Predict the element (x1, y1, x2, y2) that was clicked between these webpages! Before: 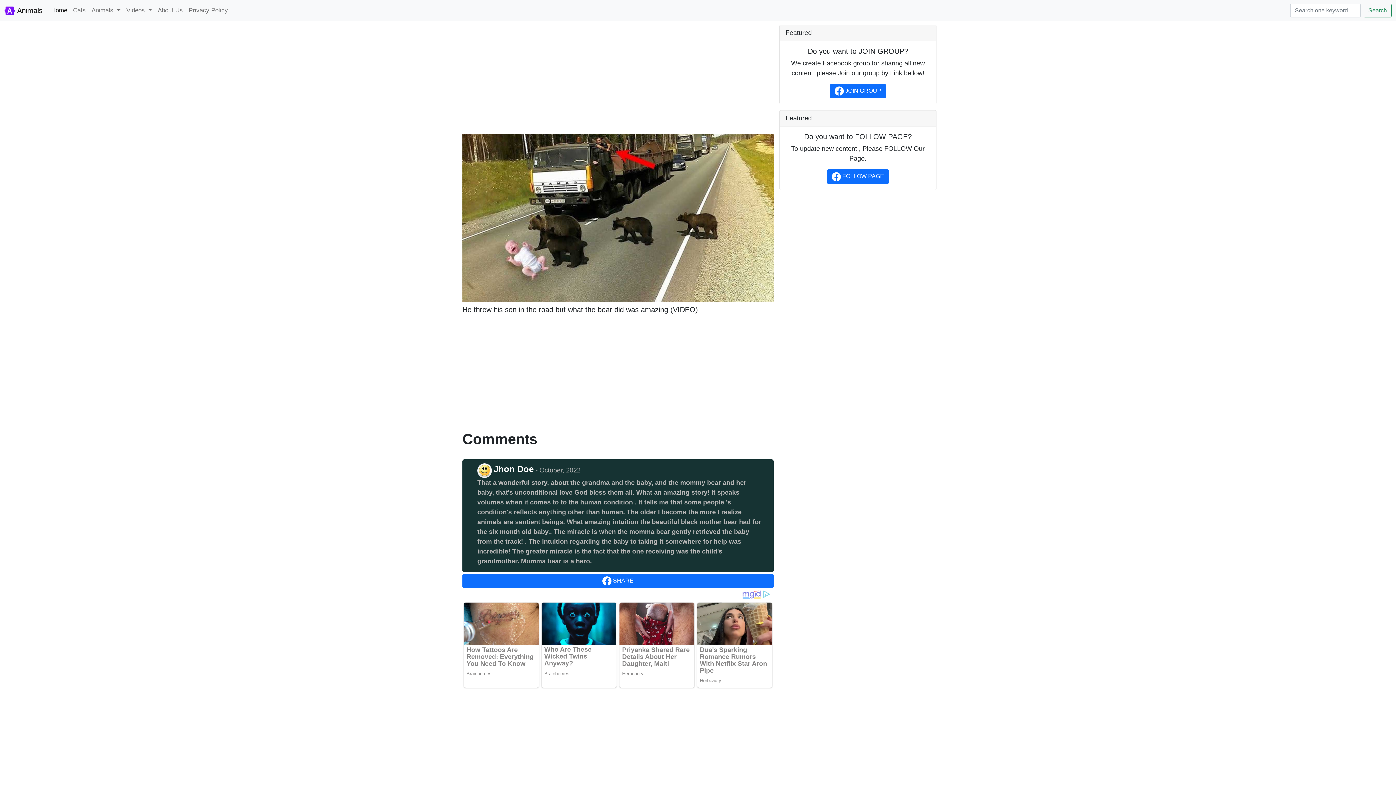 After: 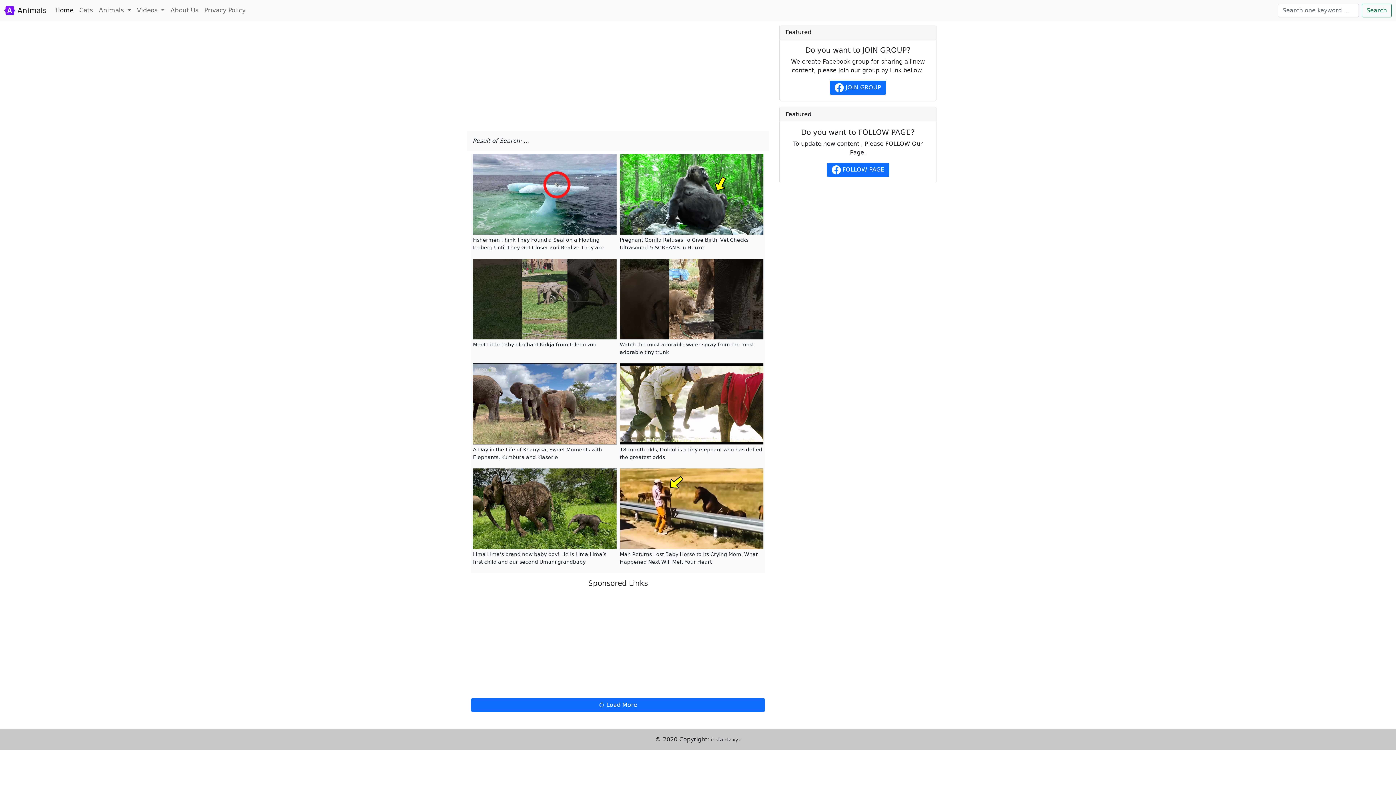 Action: label: Home bbox: (48, 2, 70, 17)